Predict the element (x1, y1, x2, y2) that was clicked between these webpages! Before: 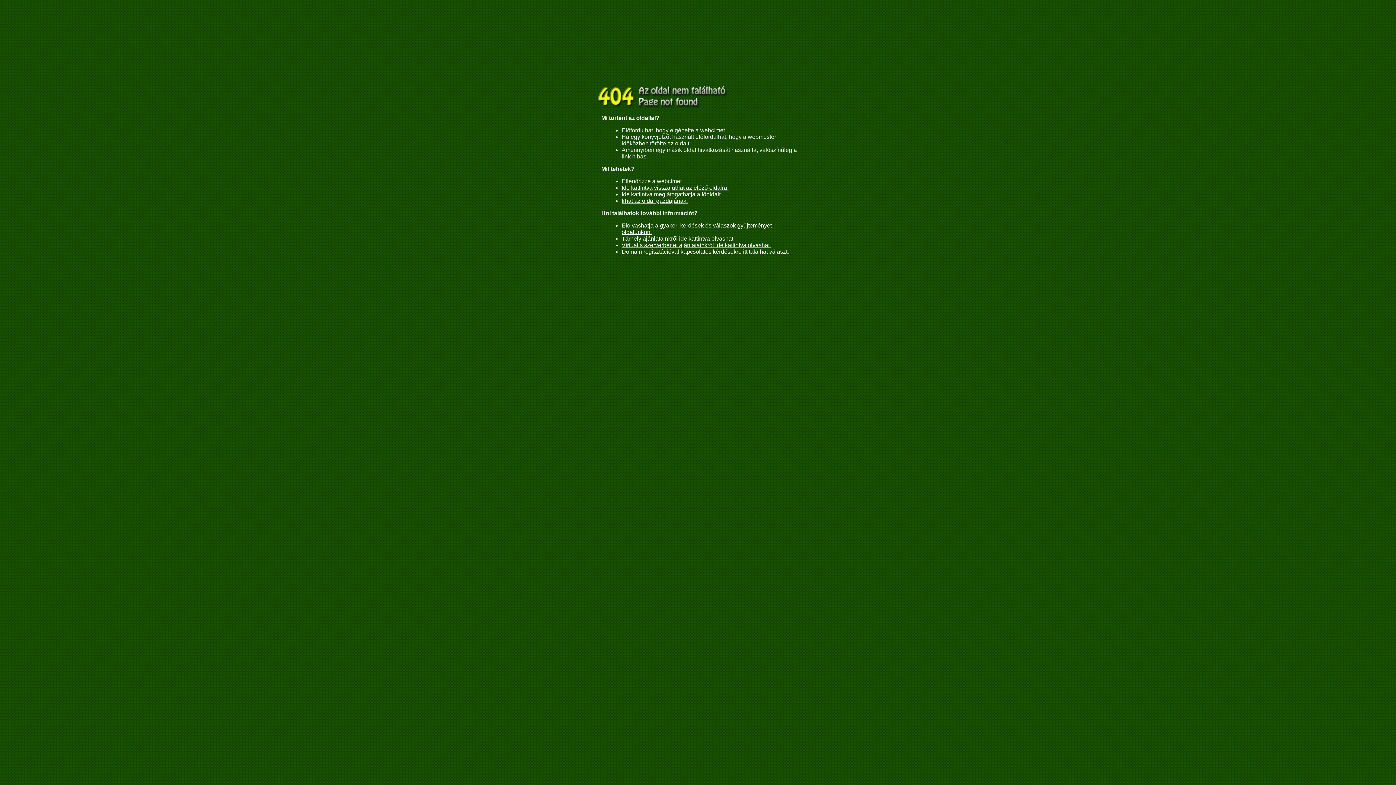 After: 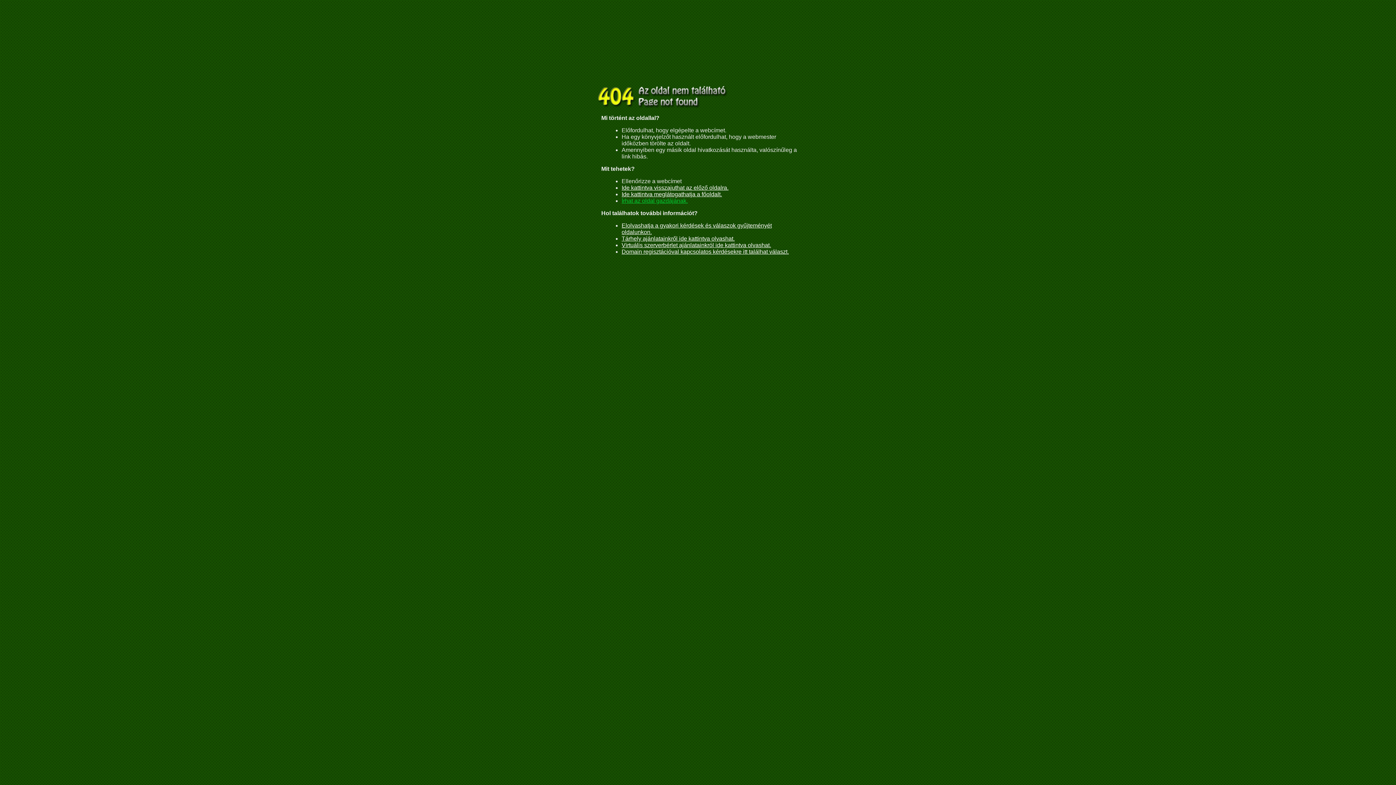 Action: bbox: (621, 197, 688, 204) label: Írhat az oldal gazdájának.